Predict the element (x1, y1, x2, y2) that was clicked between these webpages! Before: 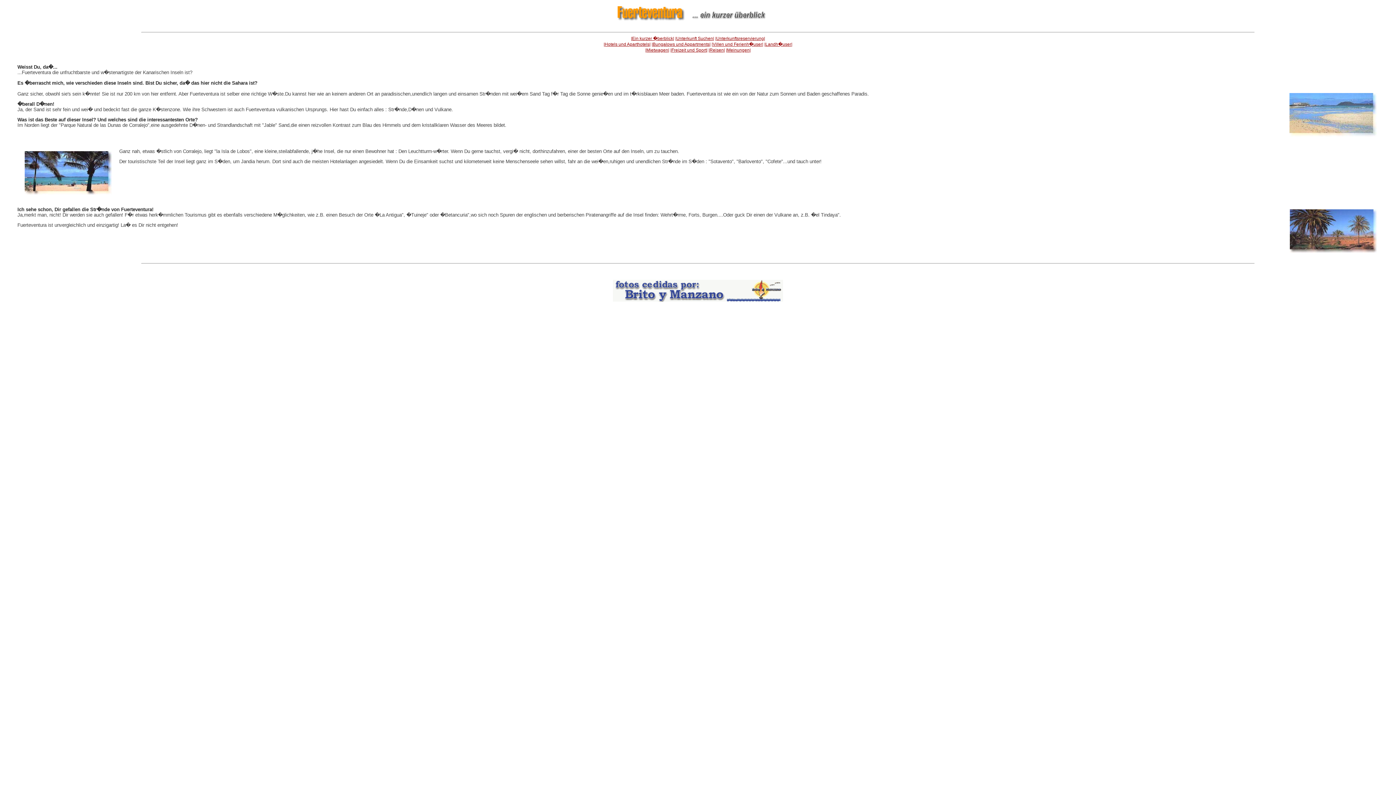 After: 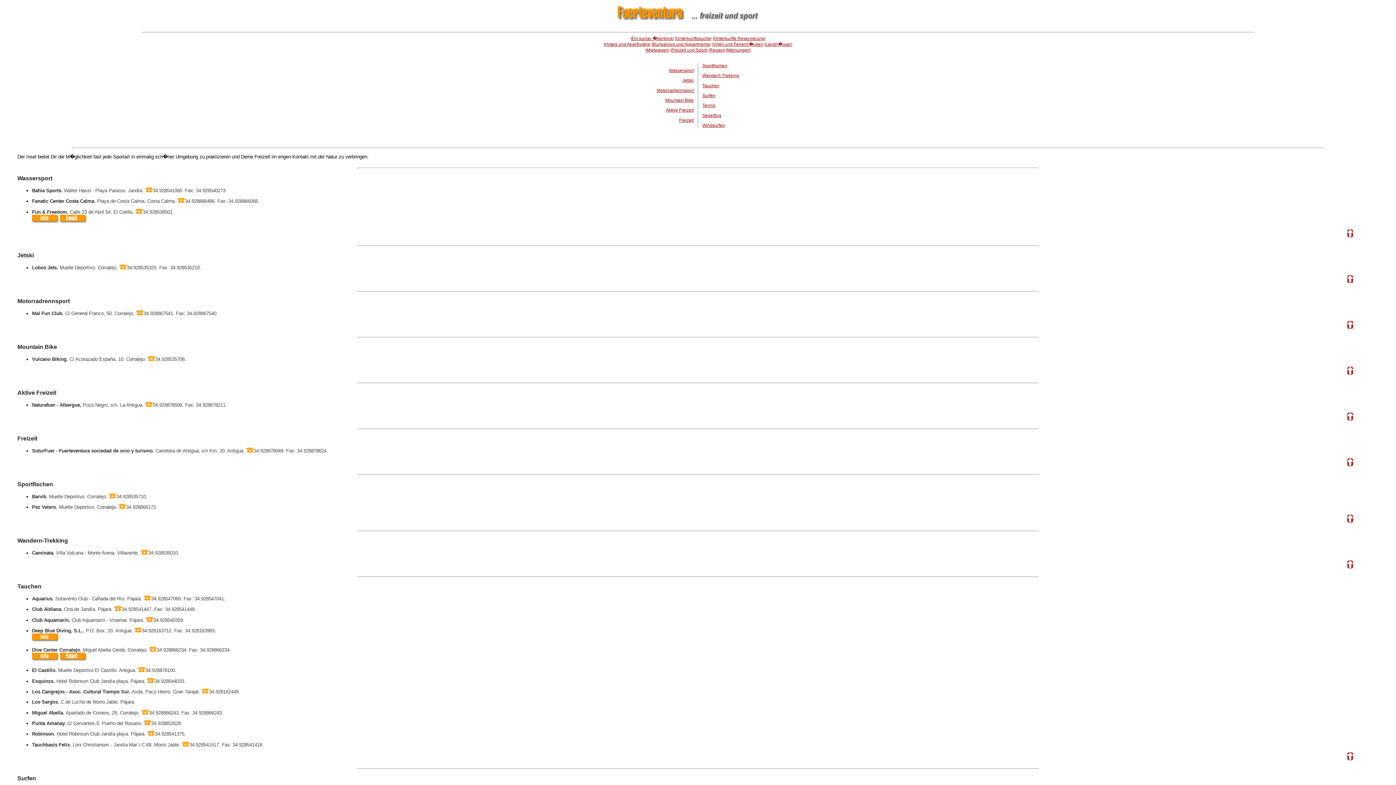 Action: label: |Freizeit und Sport| bbox: (670, 47, 707, 52)